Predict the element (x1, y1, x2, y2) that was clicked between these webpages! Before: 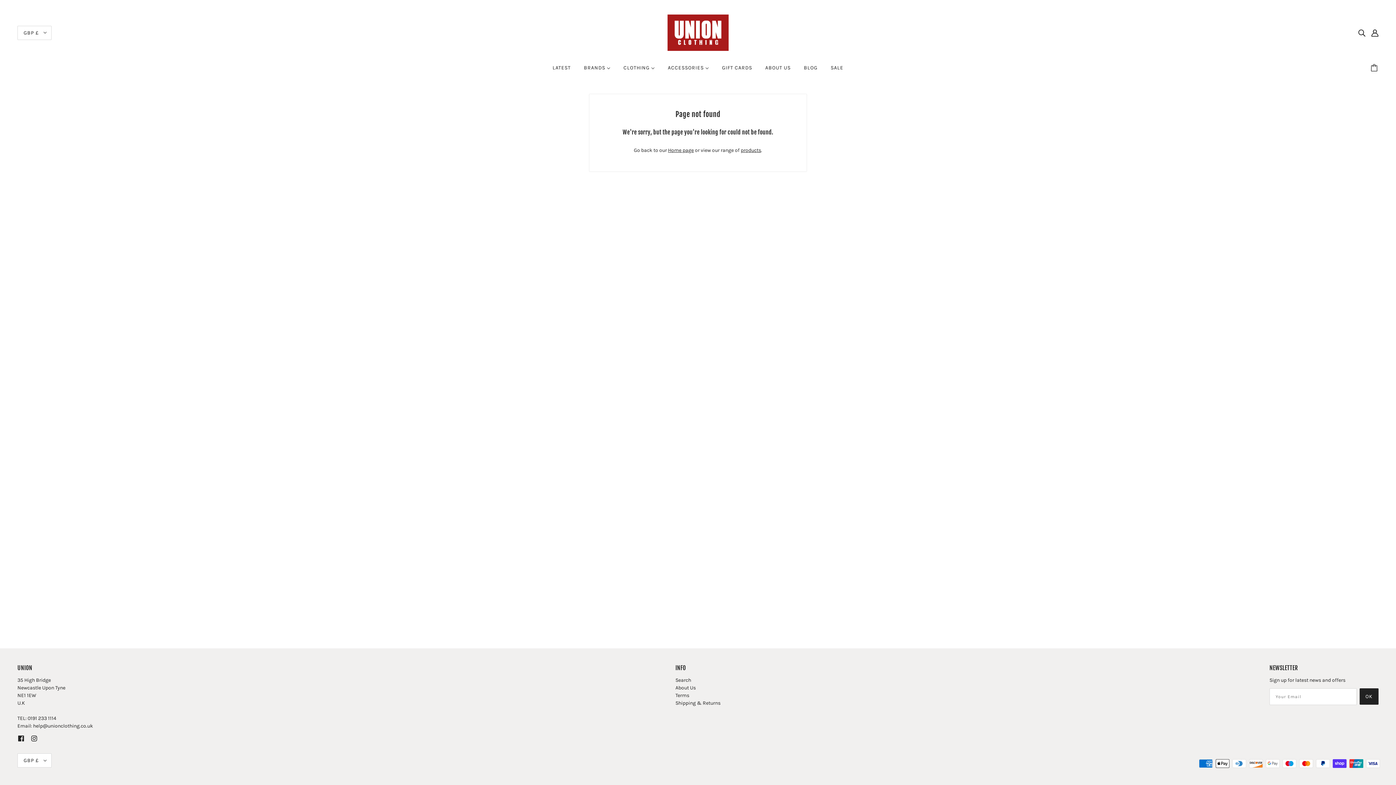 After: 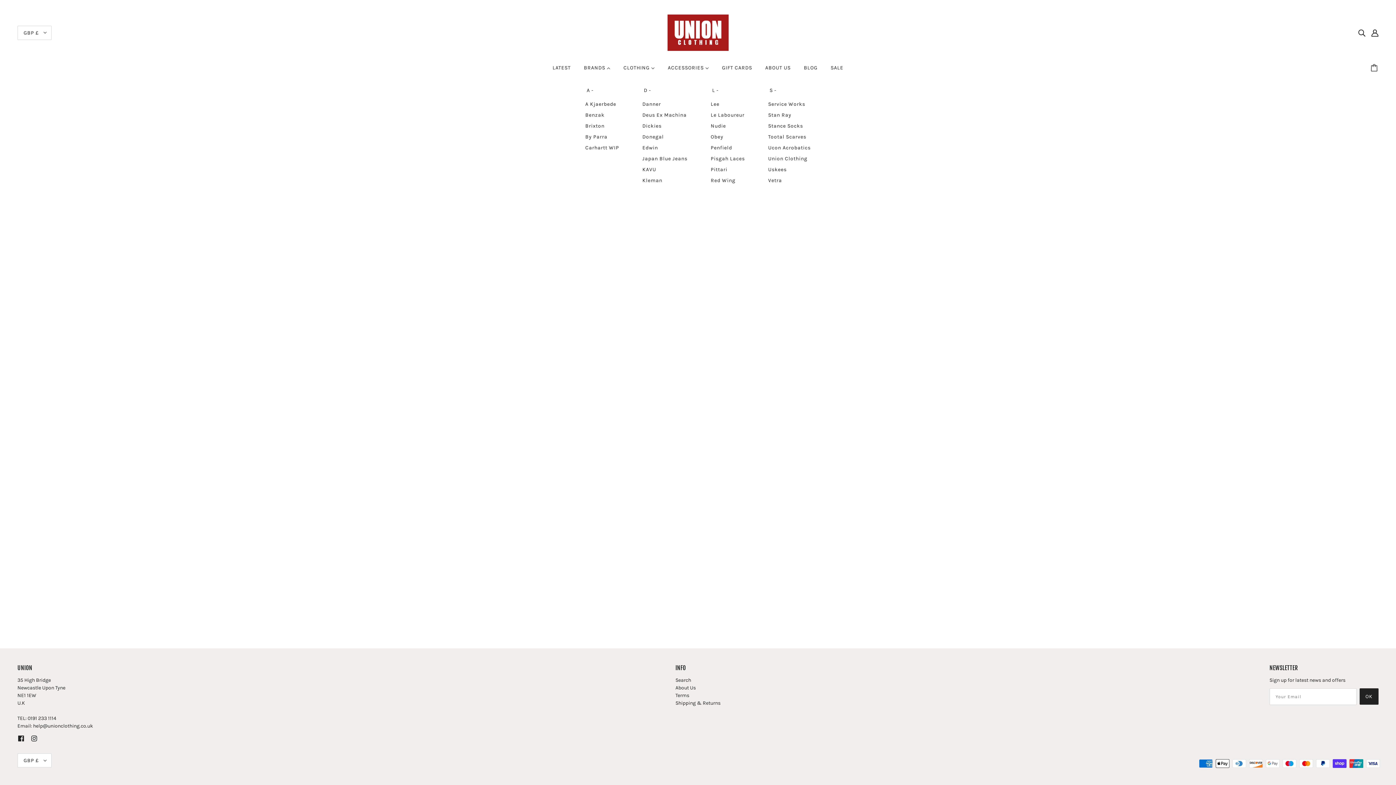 Action: label: BRANDS  bbox: (578, 59, 616, 82)